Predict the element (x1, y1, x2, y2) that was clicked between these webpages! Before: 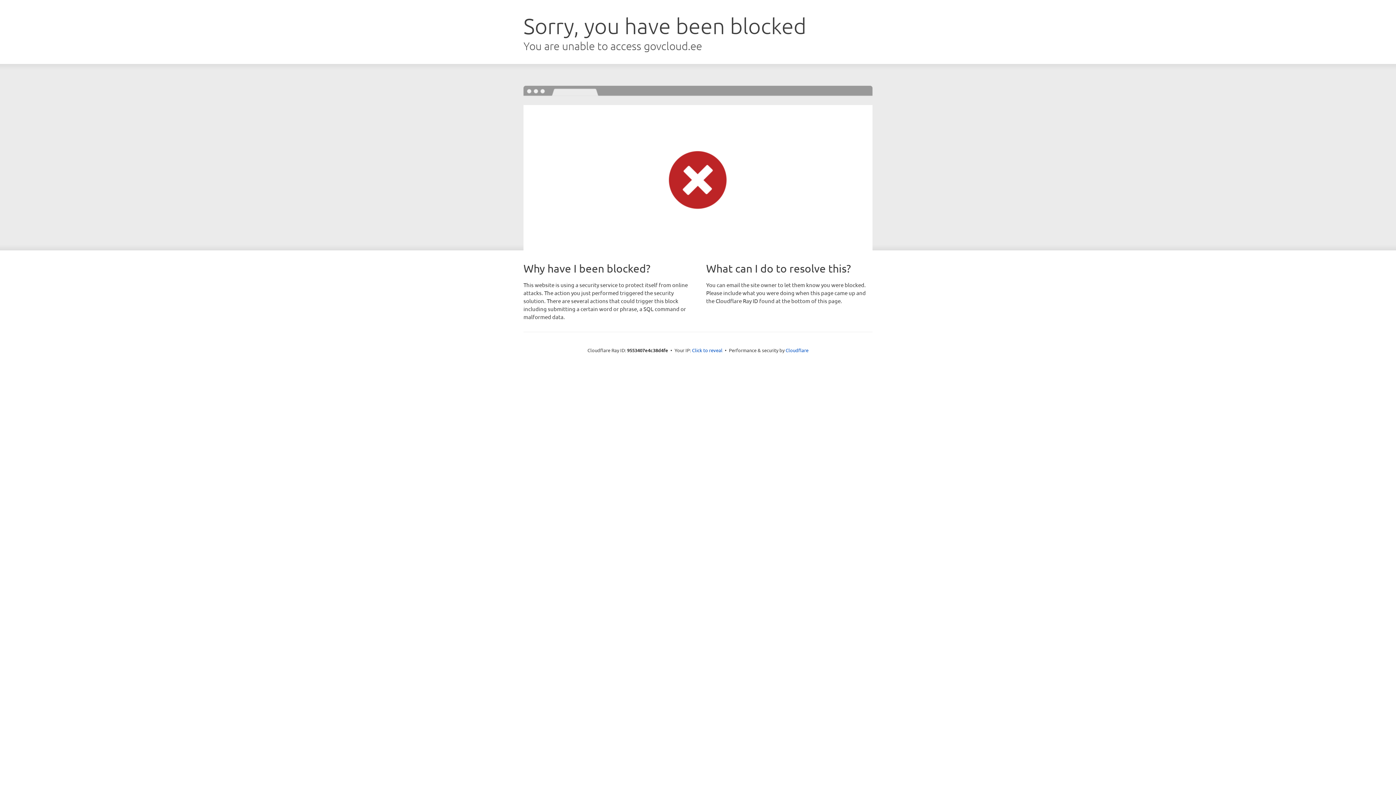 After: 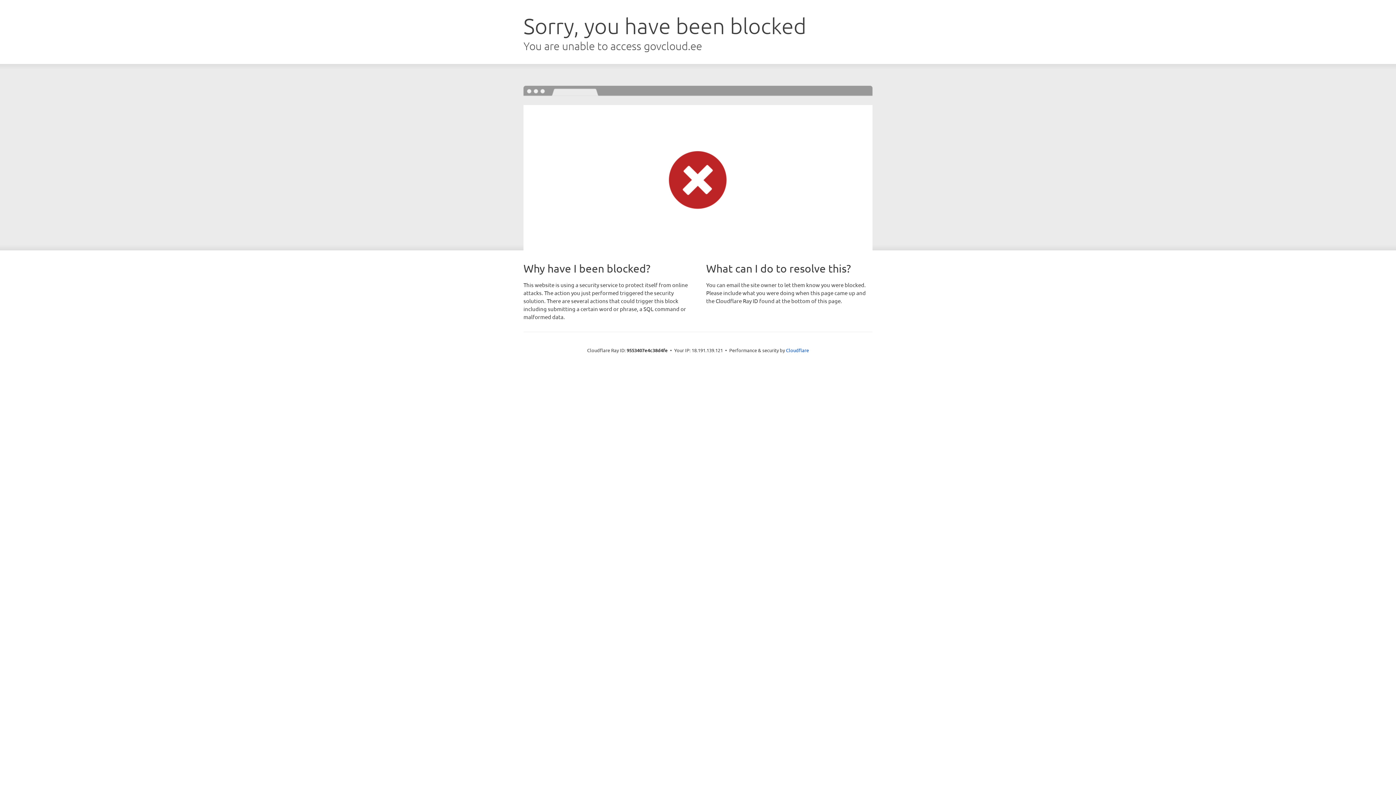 Action: bbox: (692, 346, 722, 353) label: Click to reveal